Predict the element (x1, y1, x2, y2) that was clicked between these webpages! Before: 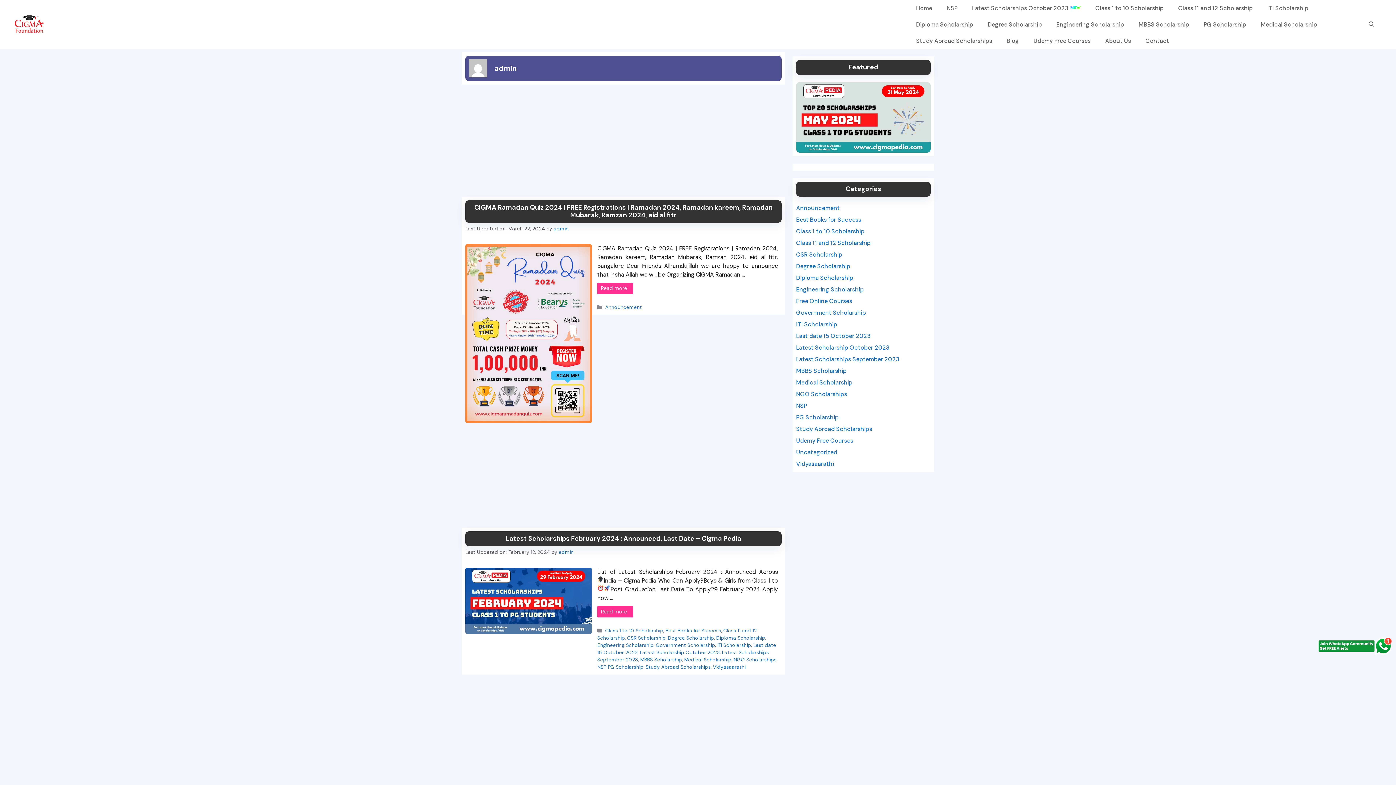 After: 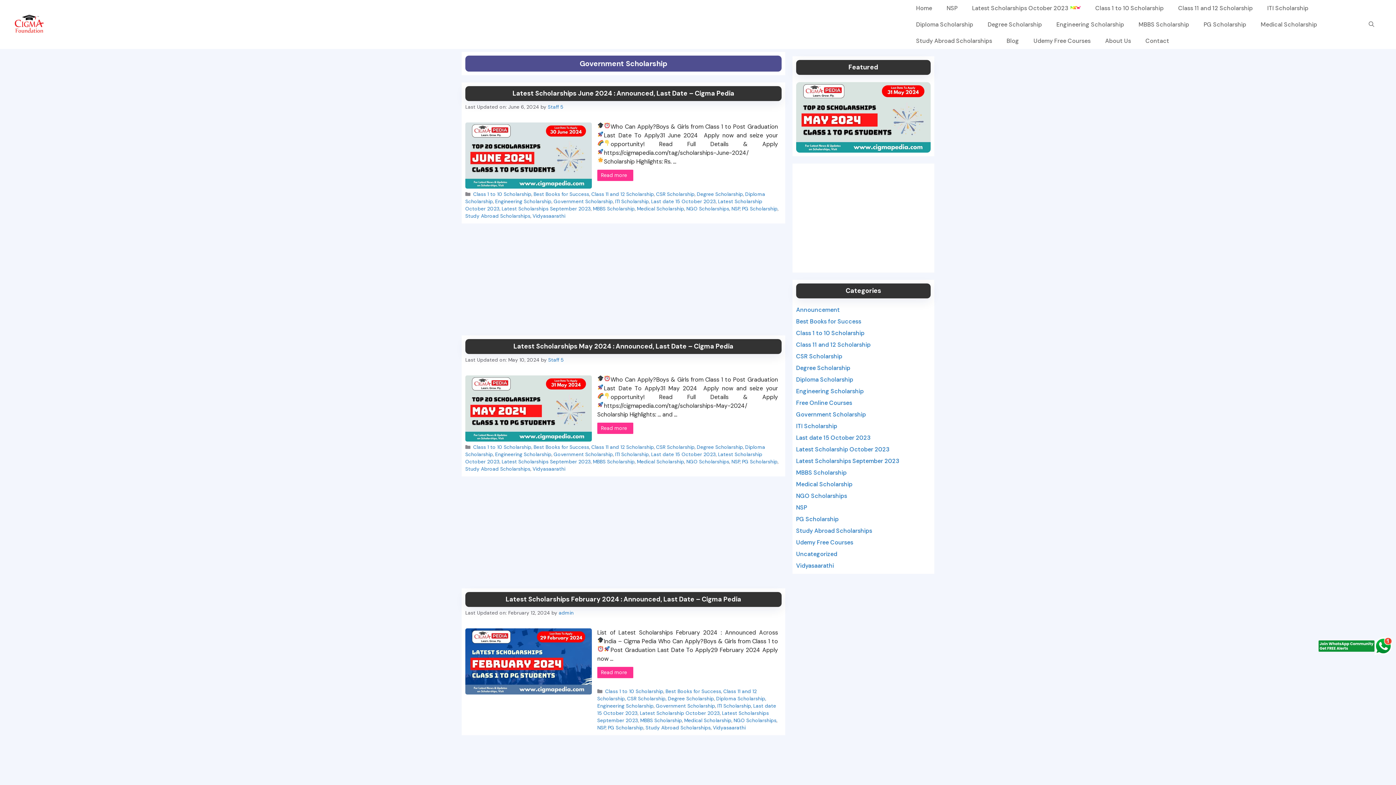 Action: label: Government Scholarship bbox: (656, 642, 715, 648)